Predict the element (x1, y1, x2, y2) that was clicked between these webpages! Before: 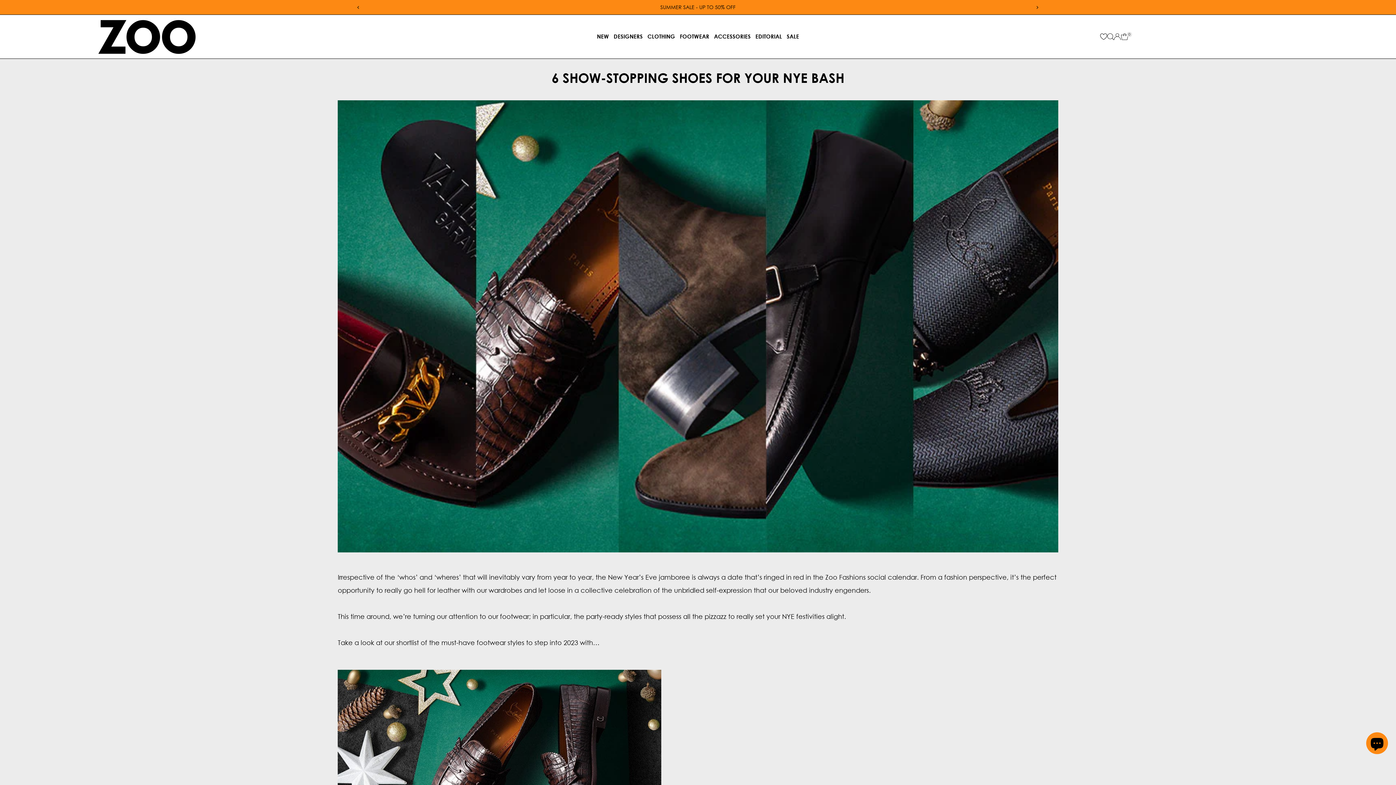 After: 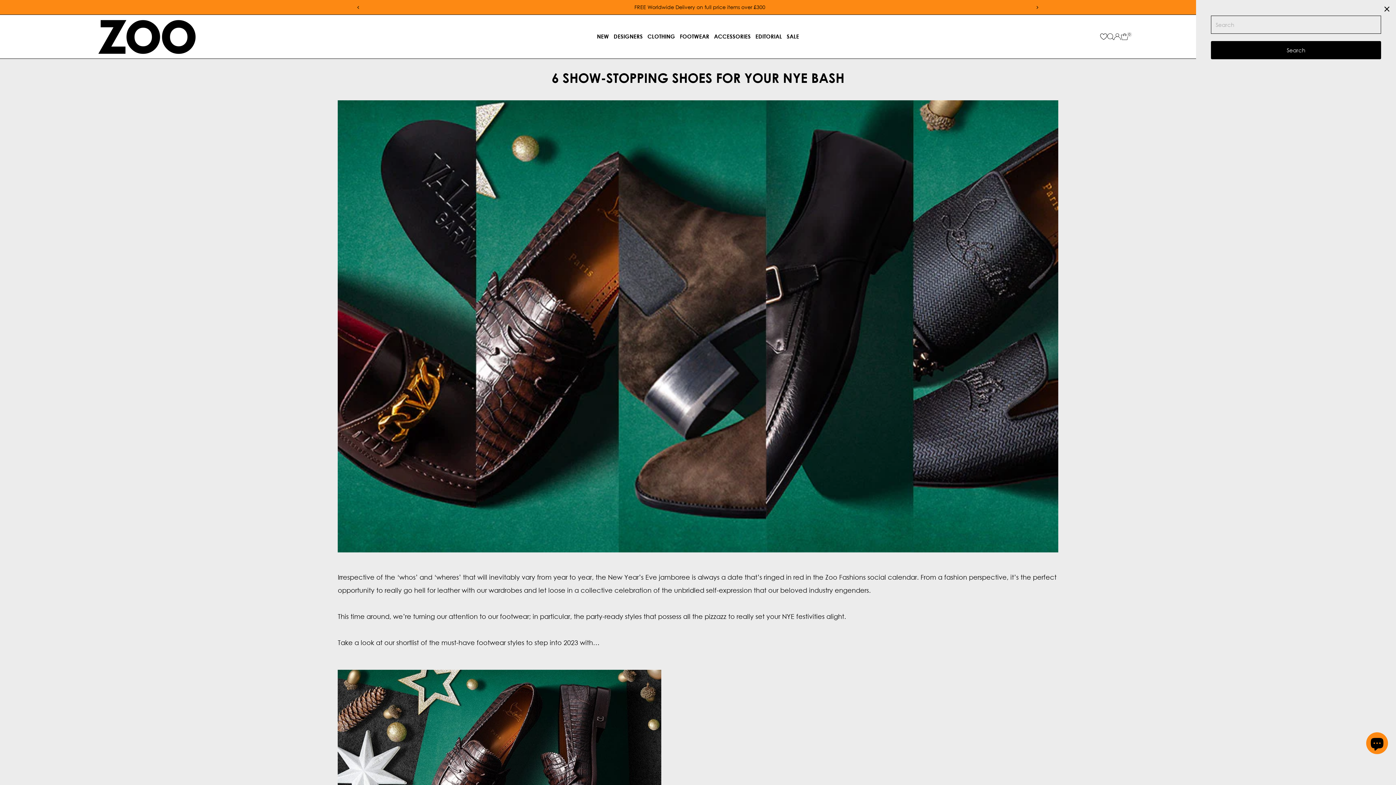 Action: label: Open Search bbox: (1107, 33, 1114, 39)